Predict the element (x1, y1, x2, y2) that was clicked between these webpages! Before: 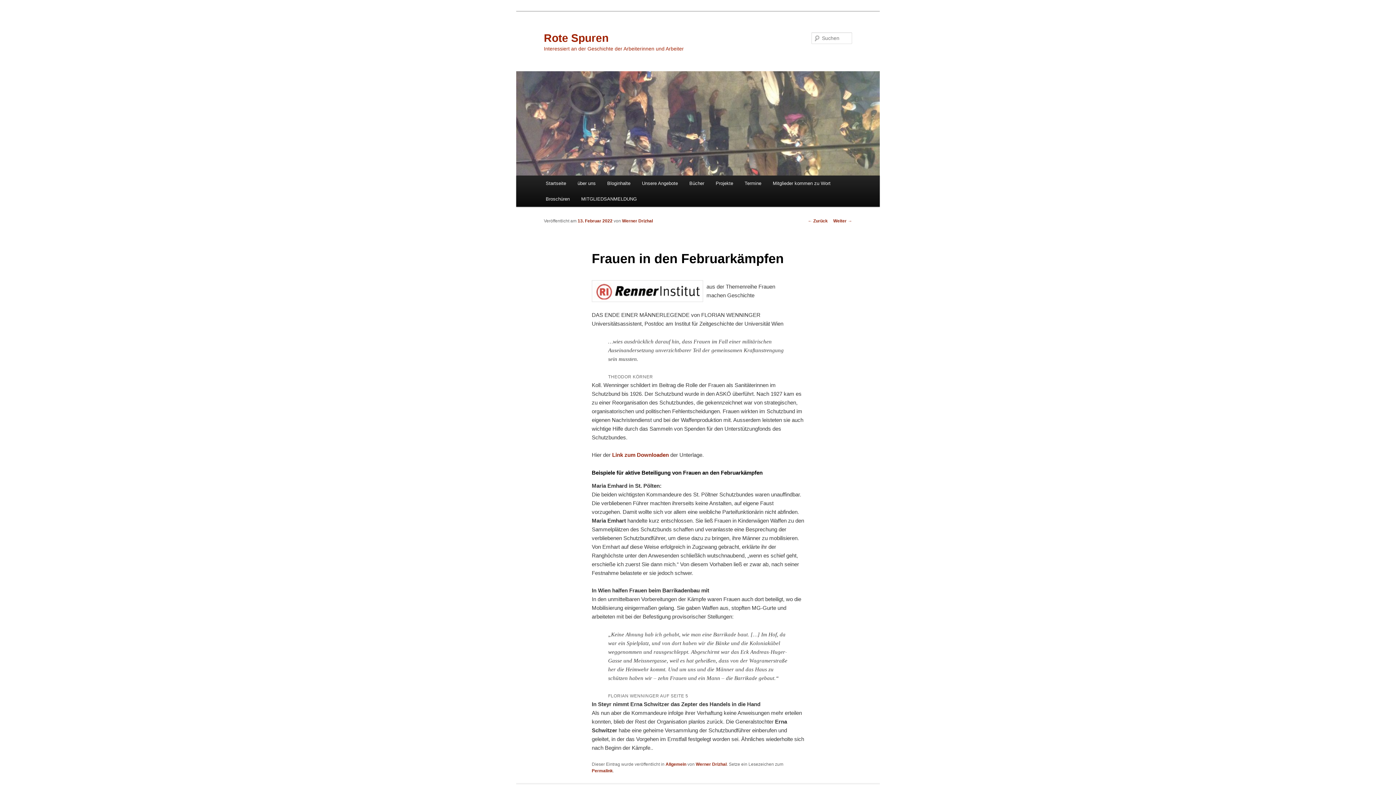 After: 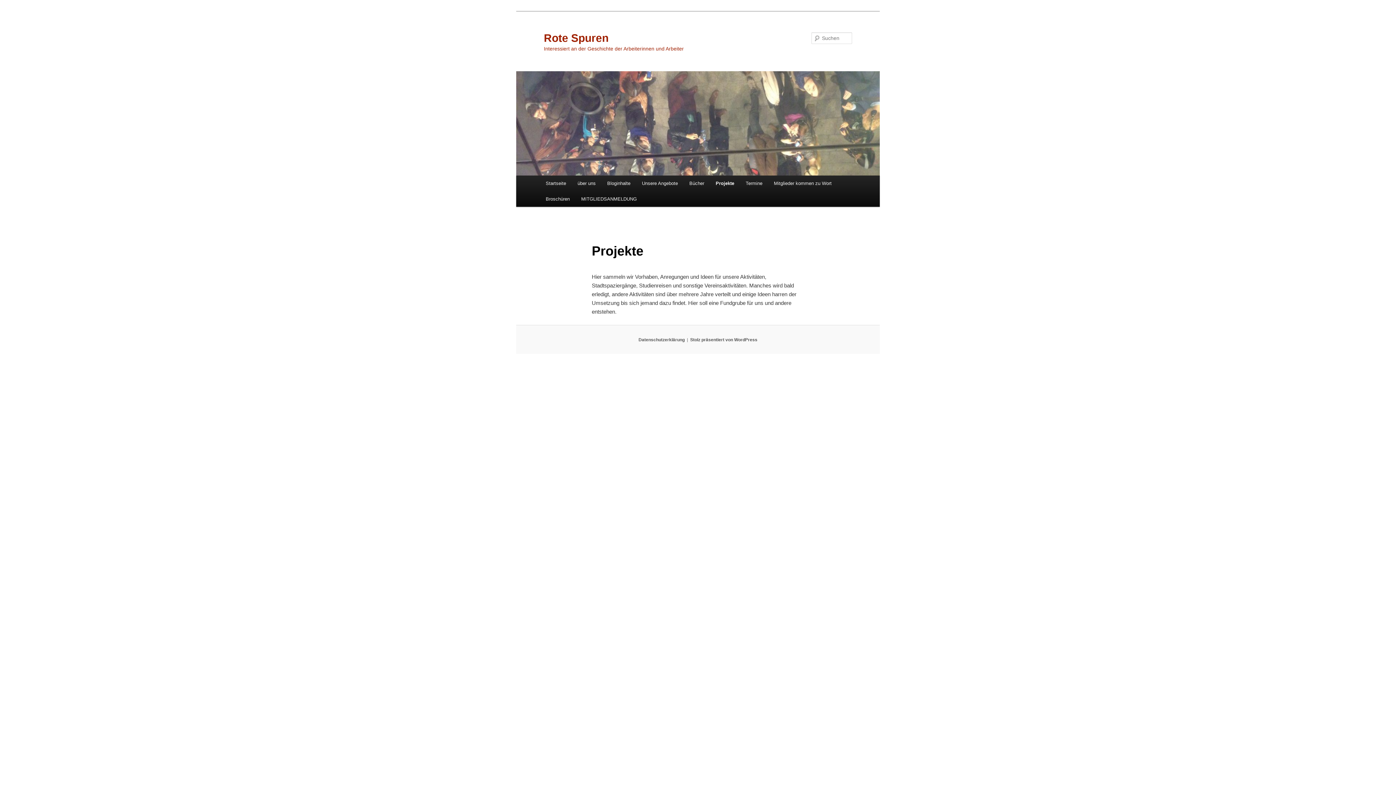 Action: label: Projekte bbox: (710, 175, 739, 191)